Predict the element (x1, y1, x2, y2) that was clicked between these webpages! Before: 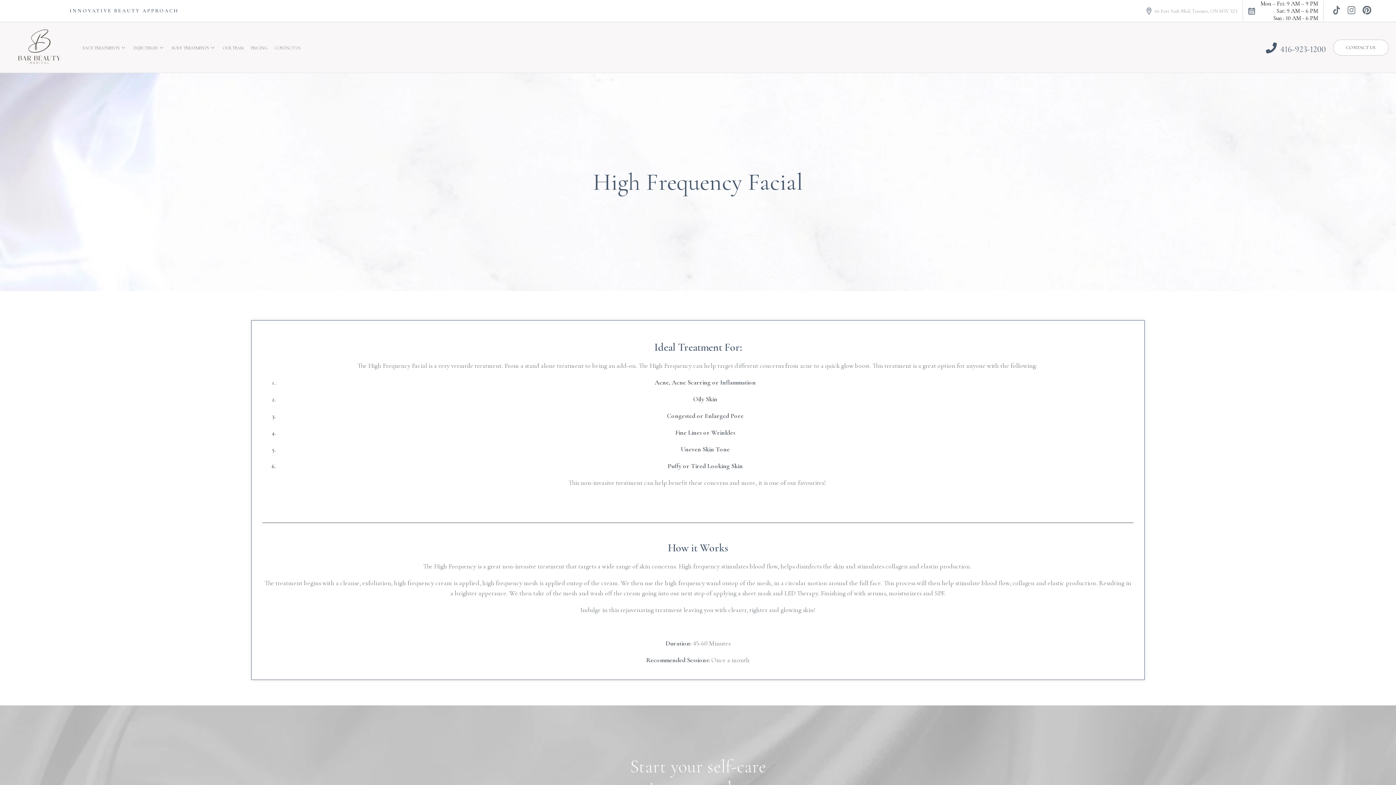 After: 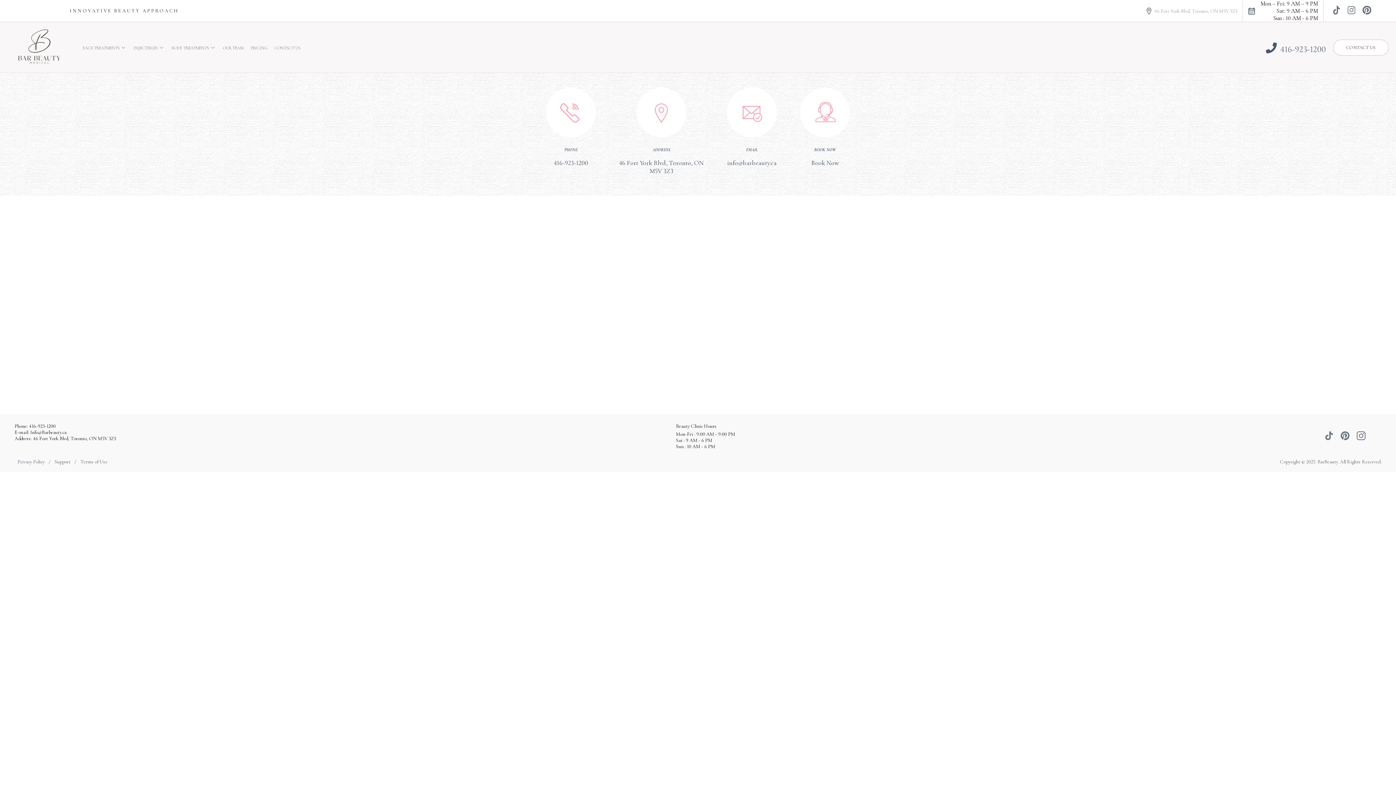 Action: label: CONTACT US bbox: (1333, 39, 1389, 55)